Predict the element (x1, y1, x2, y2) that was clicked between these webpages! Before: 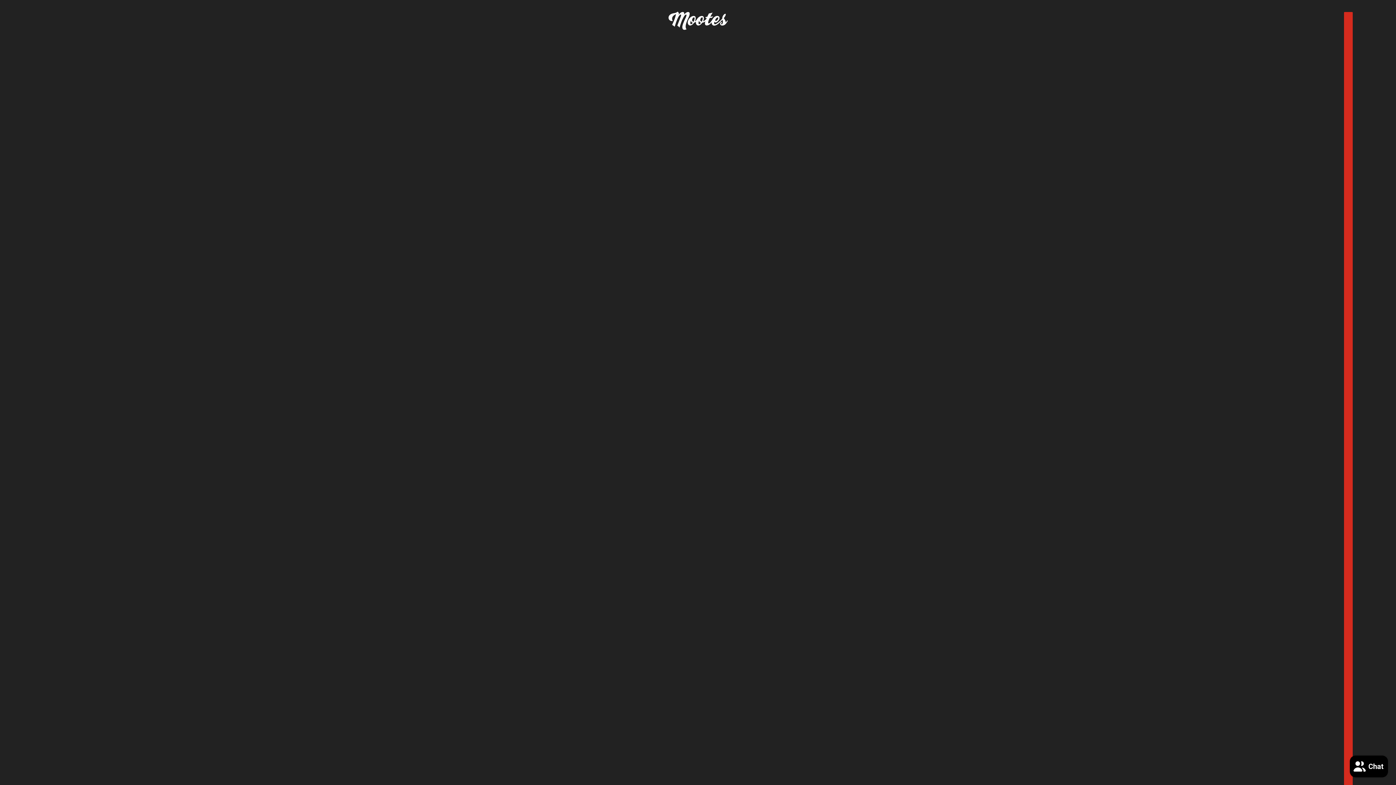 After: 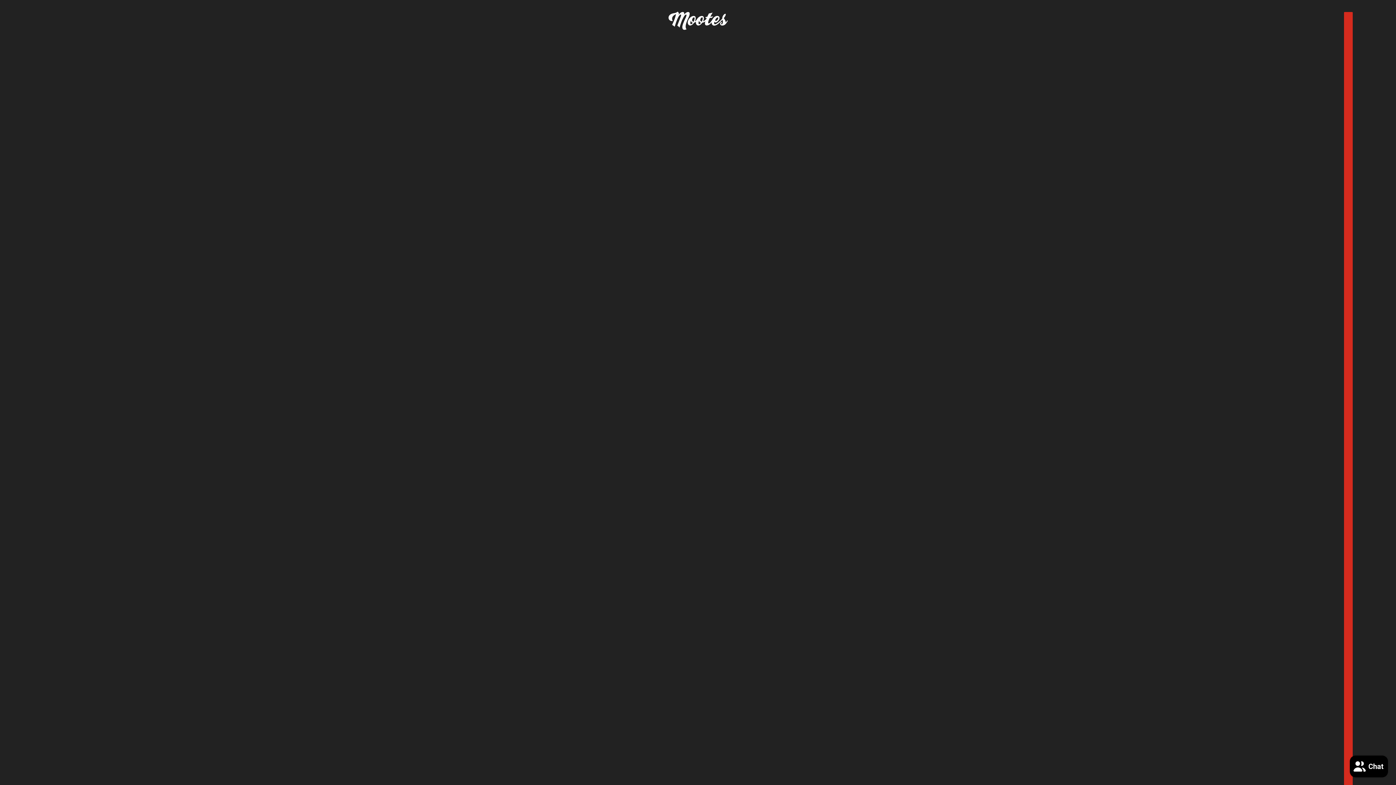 Action: bbox: (668, 11, 727, 29)